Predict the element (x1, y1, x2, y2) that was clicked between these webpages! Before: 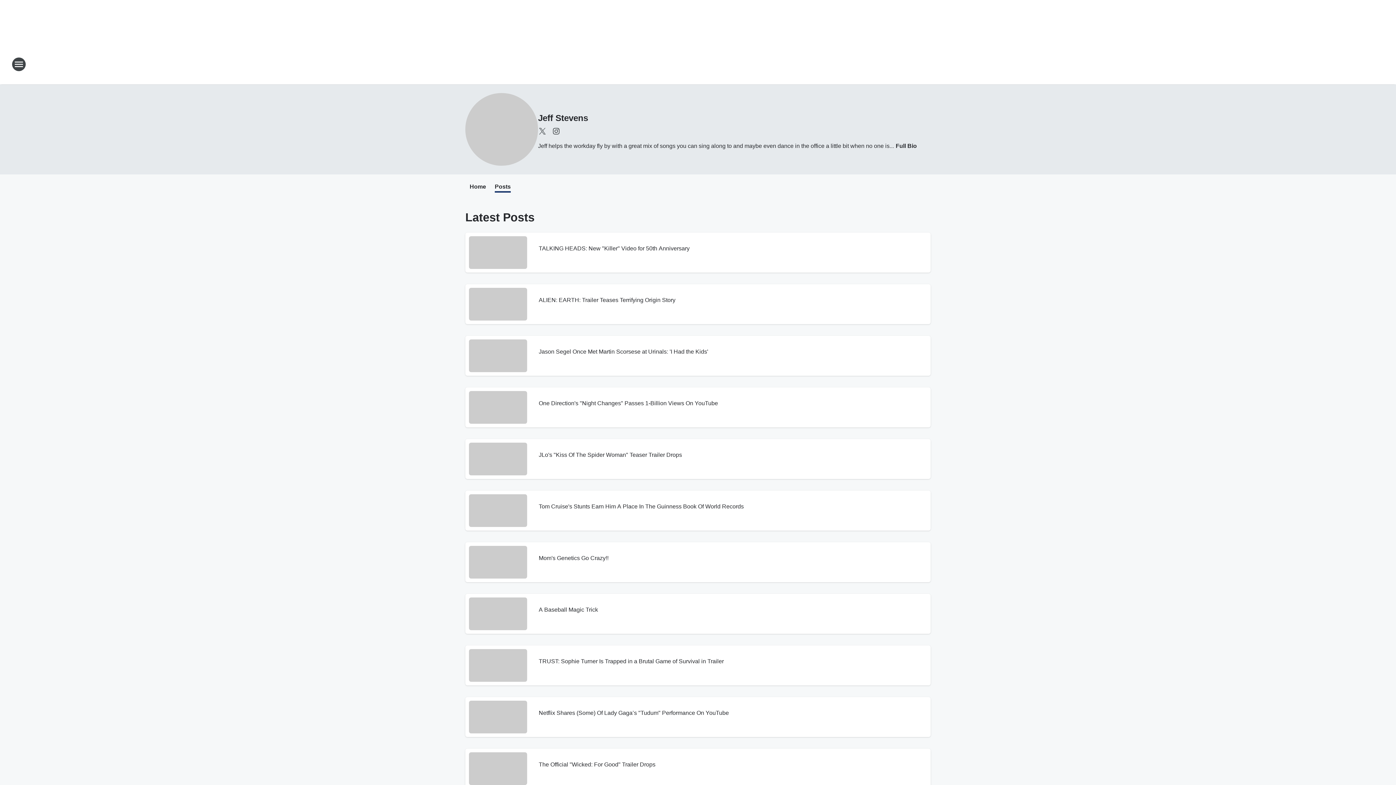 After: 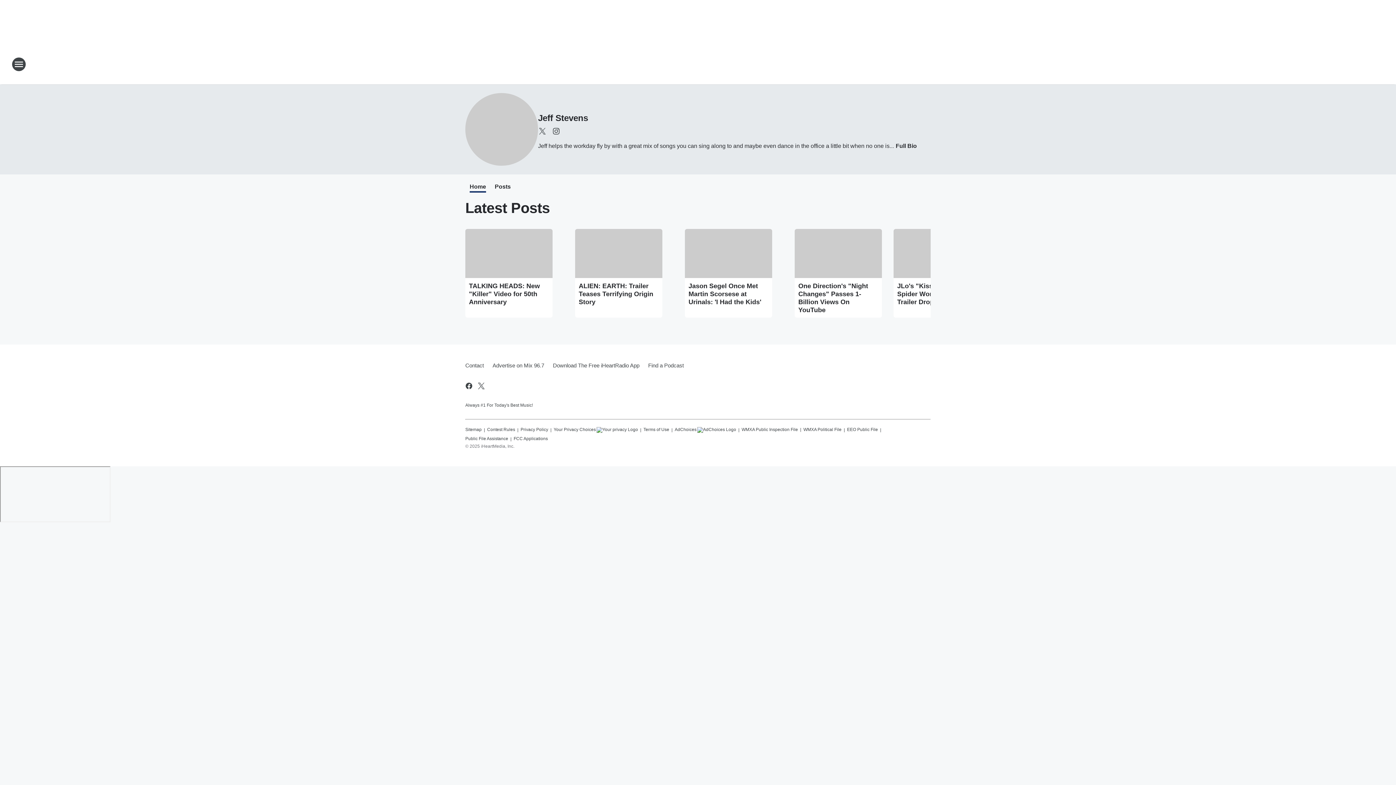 Action: bbox: (465, 93, 538, 165)